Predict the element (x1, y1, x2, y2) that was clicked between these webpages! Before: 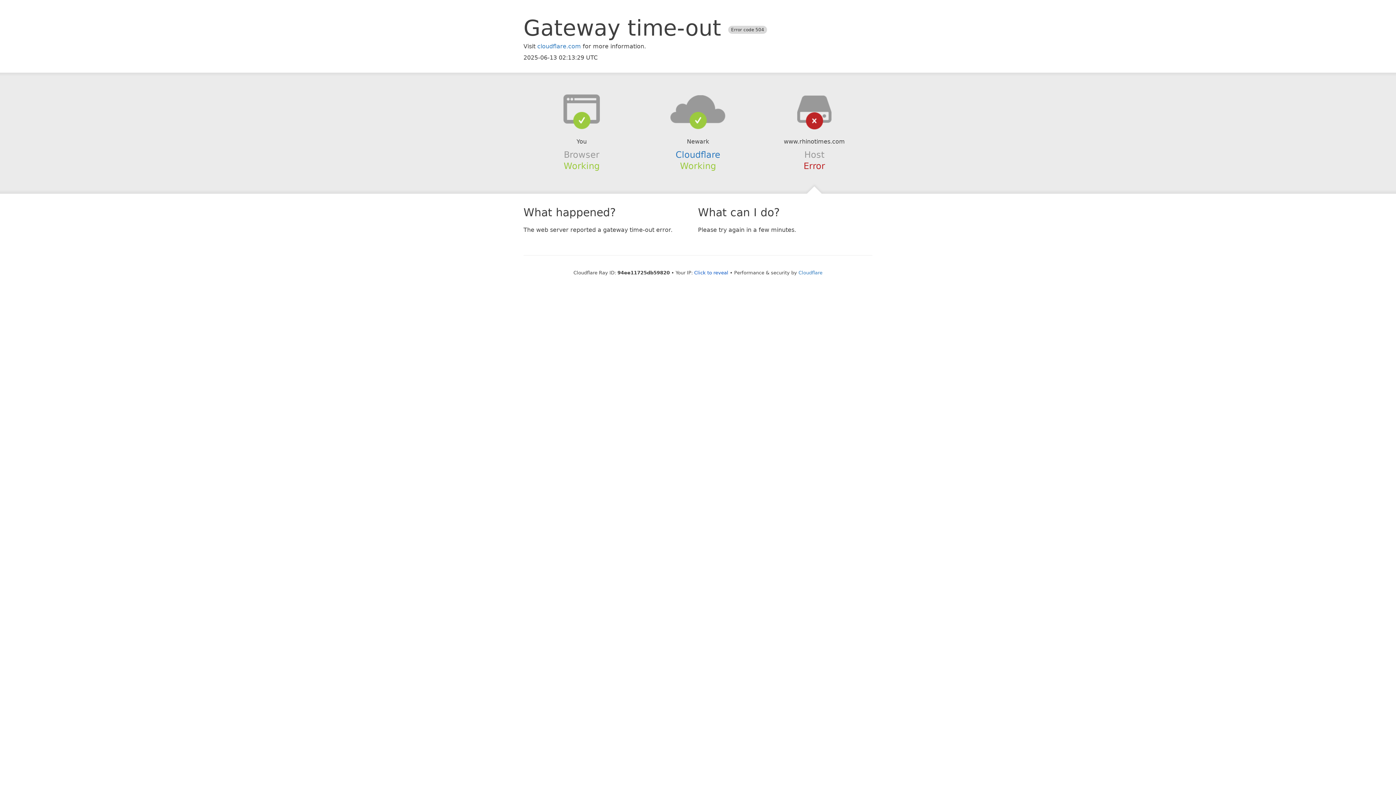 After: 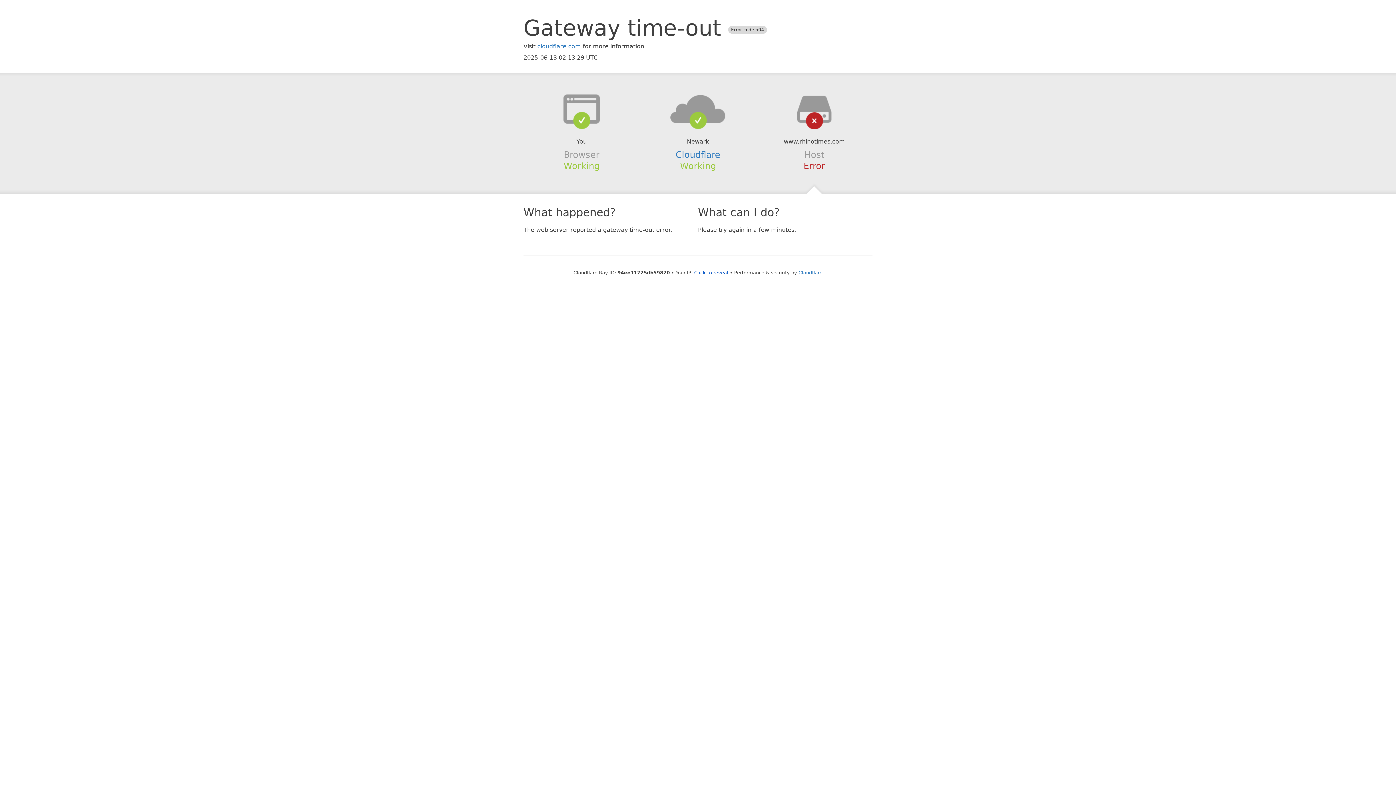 Action: bbox: (639, 94, 756, 123)